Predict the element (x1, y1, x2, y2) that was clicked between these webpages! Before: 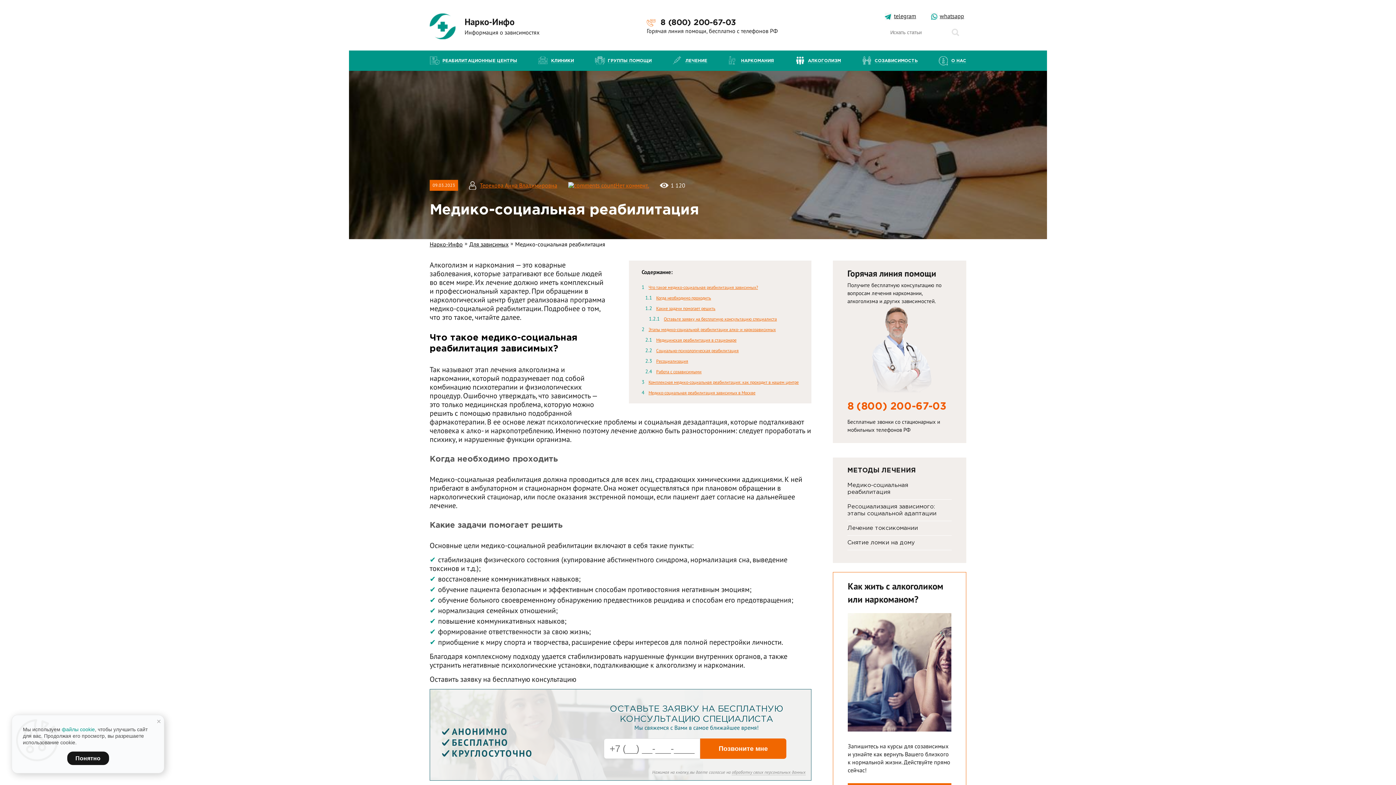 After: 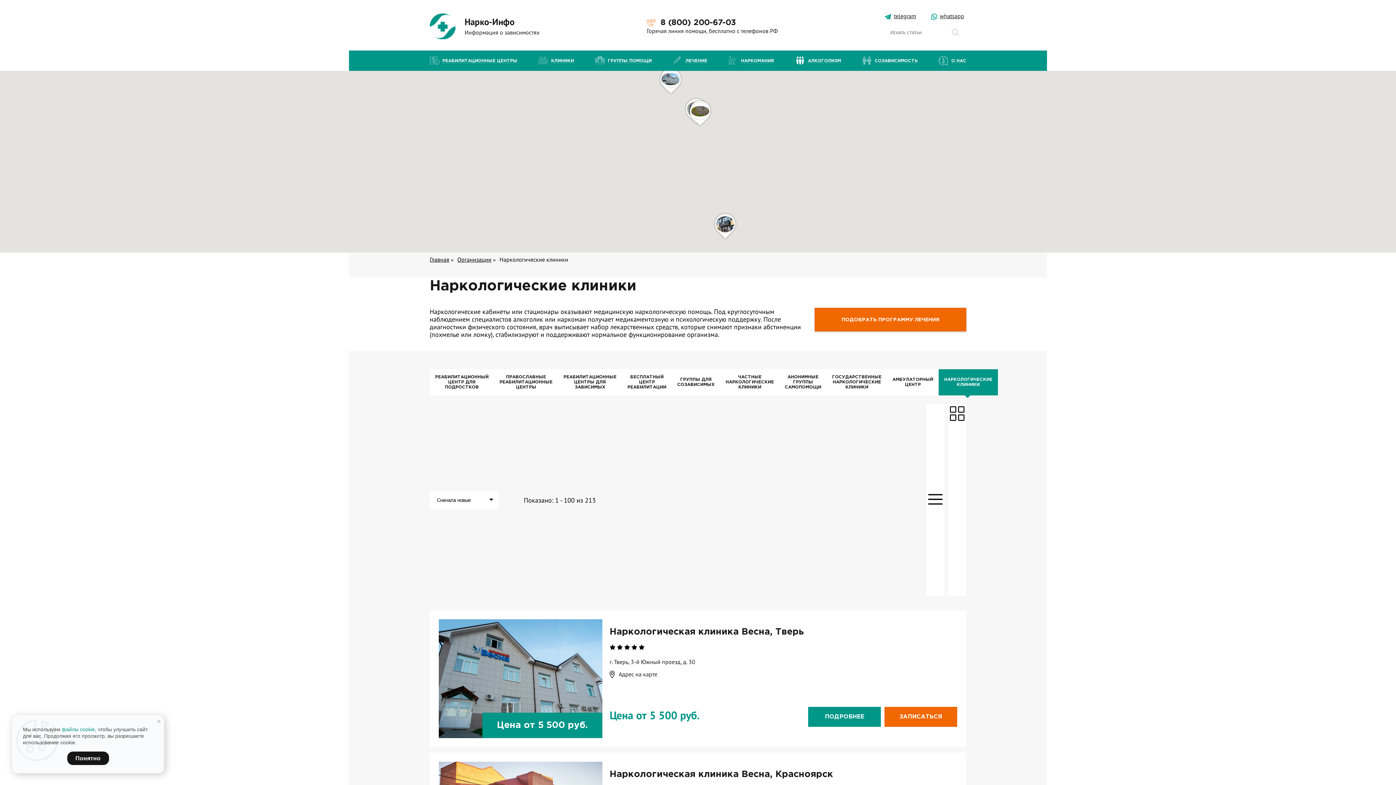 Action: bbox: (551, 58, 574, 63) label: КЛИНИКИ